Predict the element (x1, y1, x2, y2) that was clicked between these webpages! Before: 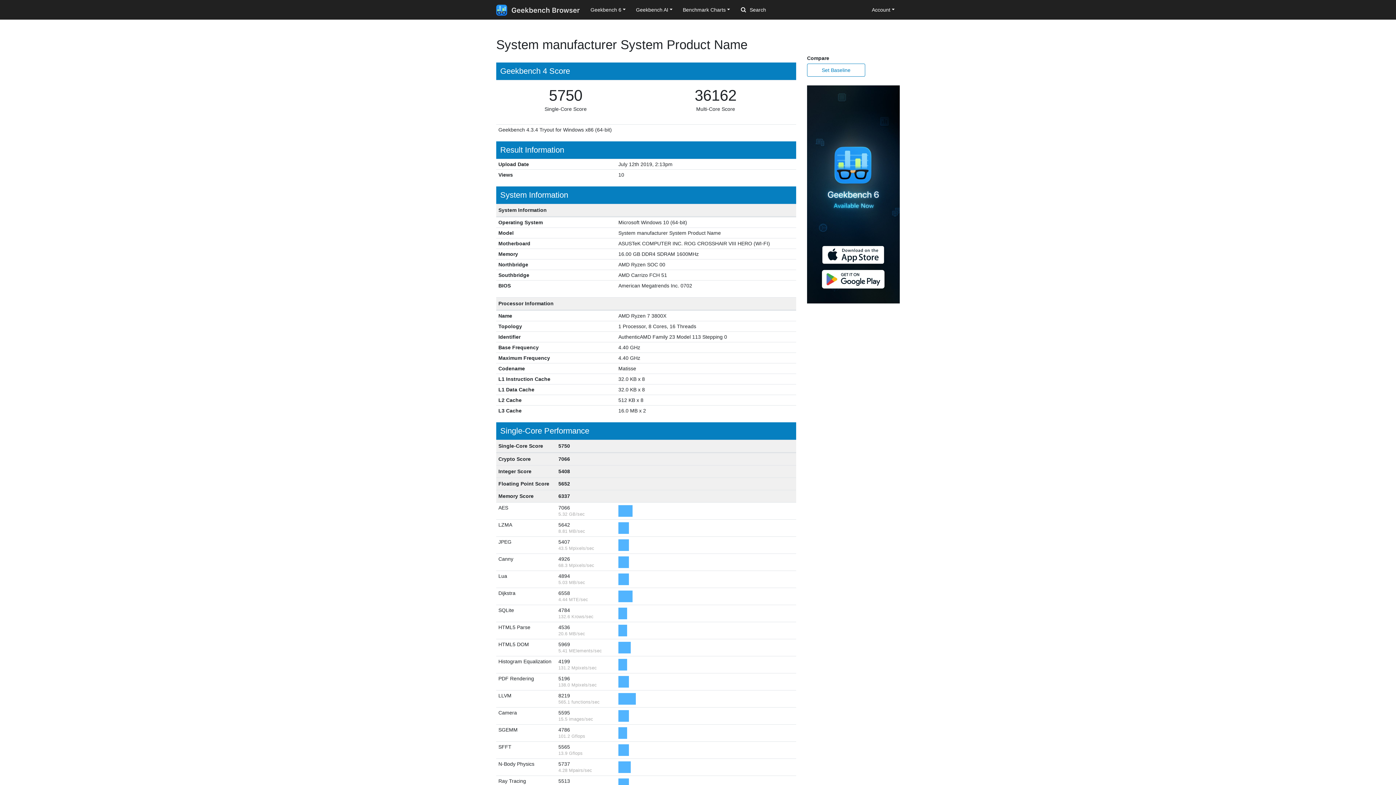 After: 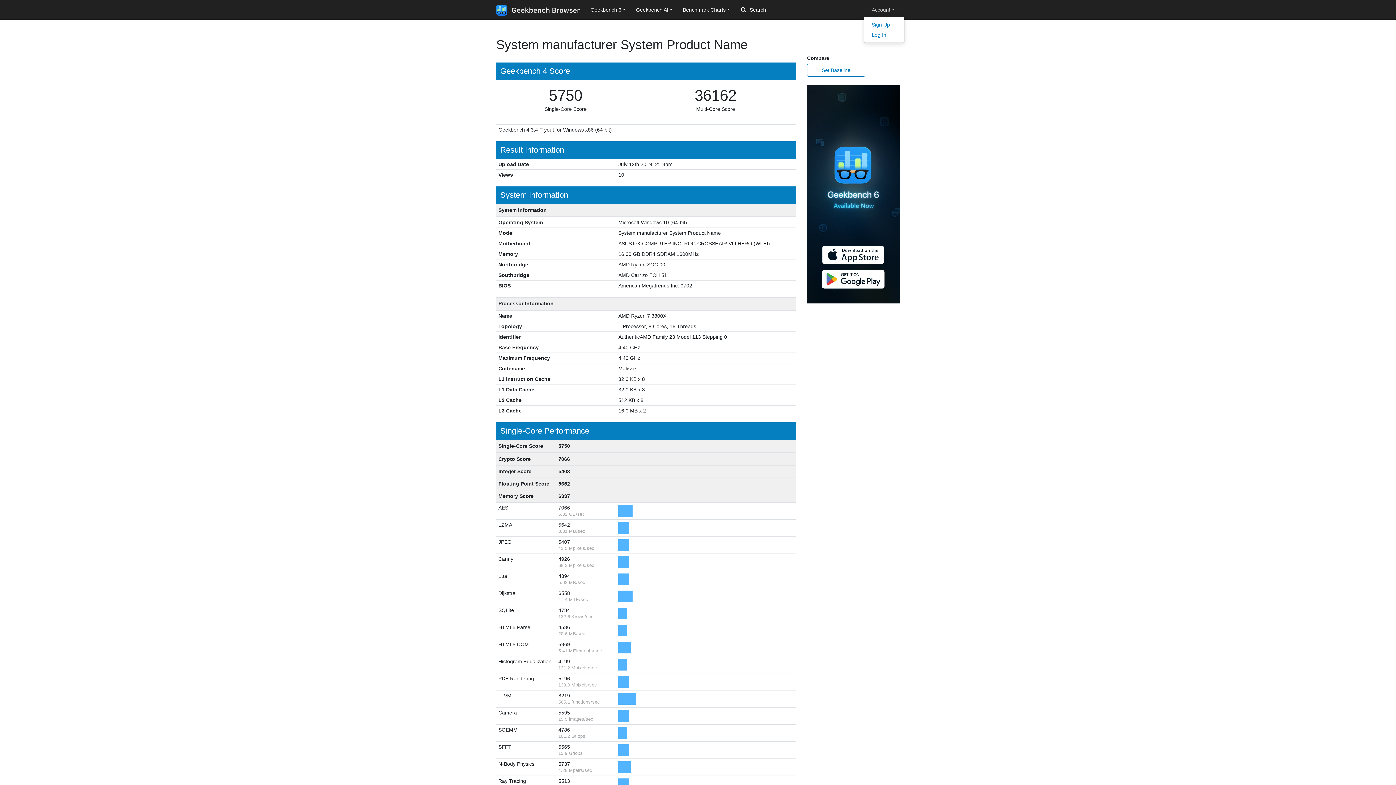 Action: bbox: (866, 3, 899, 16) label: Account